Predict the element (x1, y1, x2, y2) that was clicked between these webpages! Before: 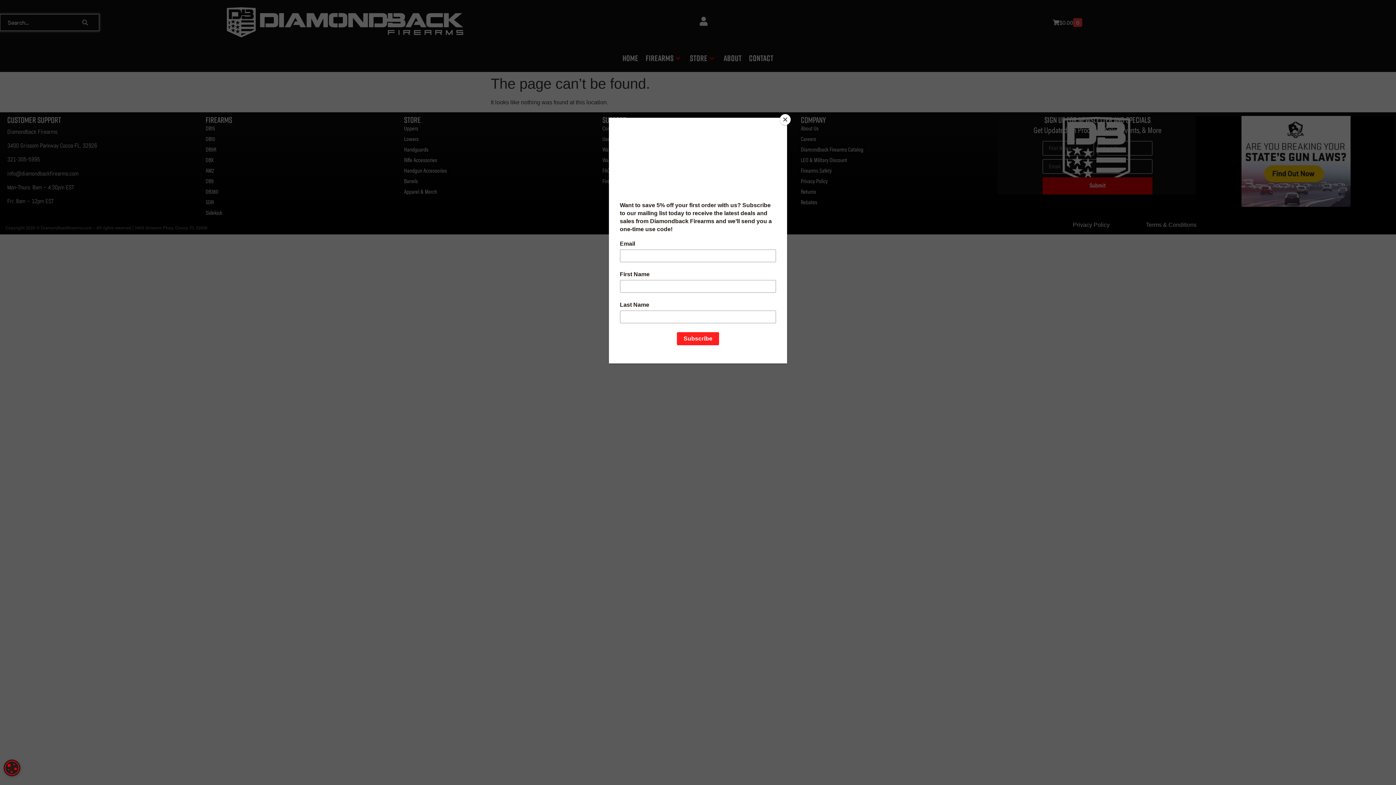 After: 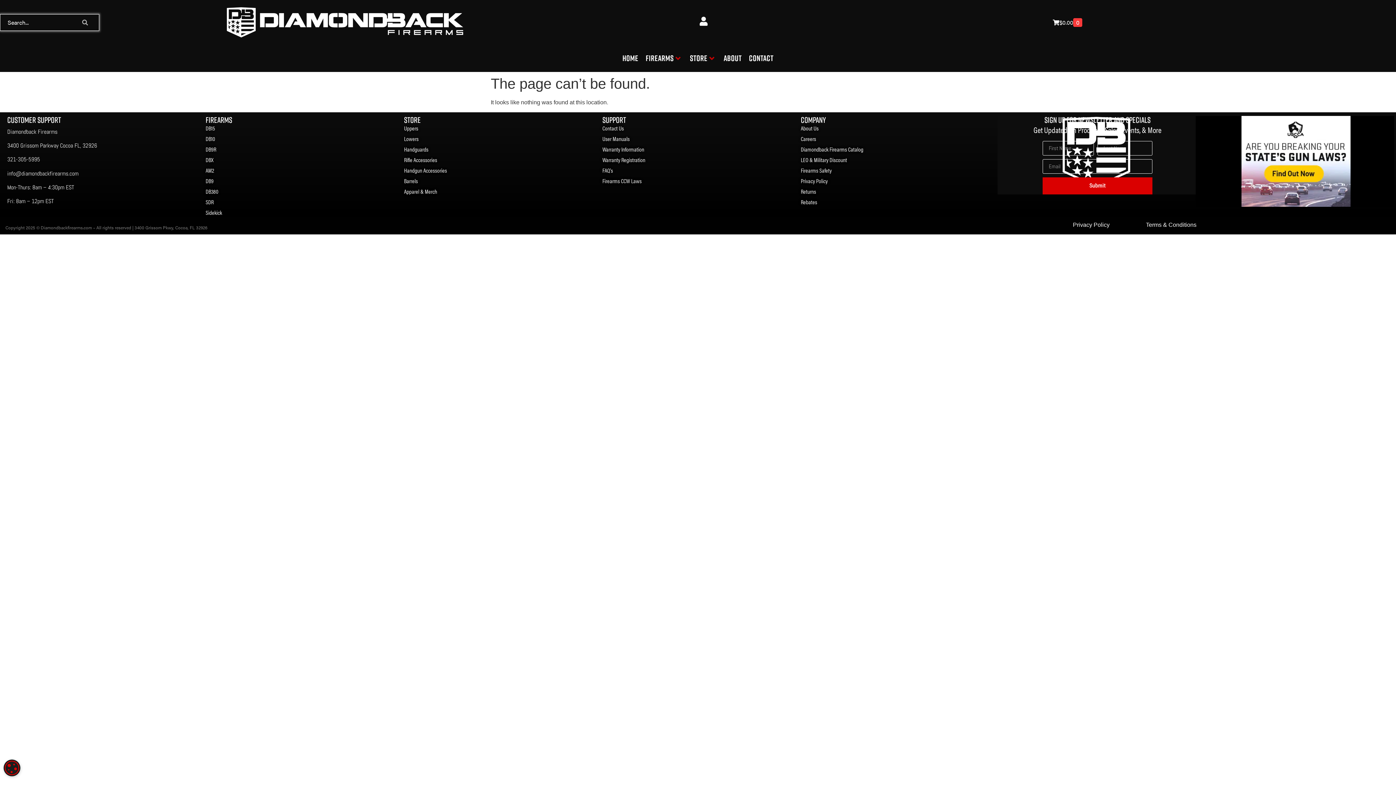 Action: label: Close bbox: (780, 114, 790, 125)